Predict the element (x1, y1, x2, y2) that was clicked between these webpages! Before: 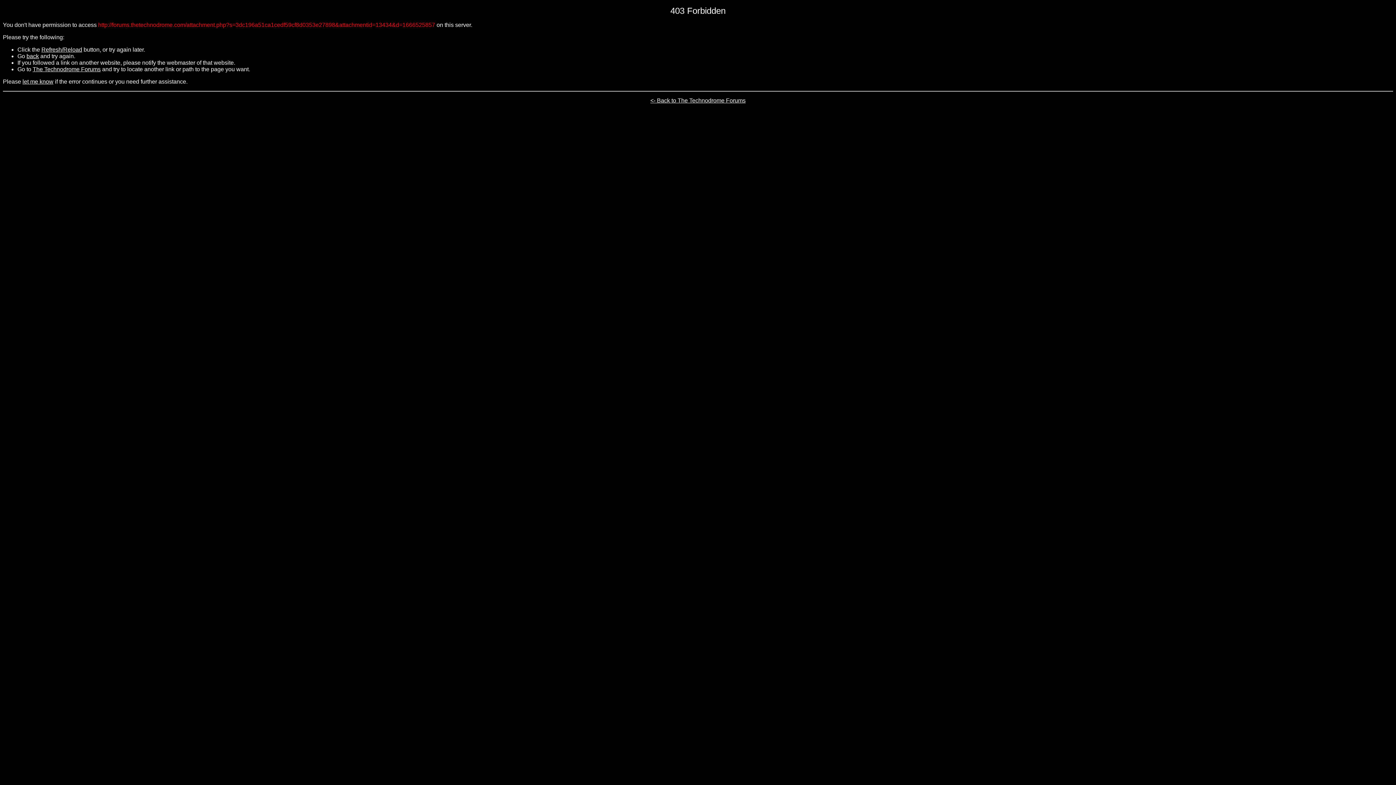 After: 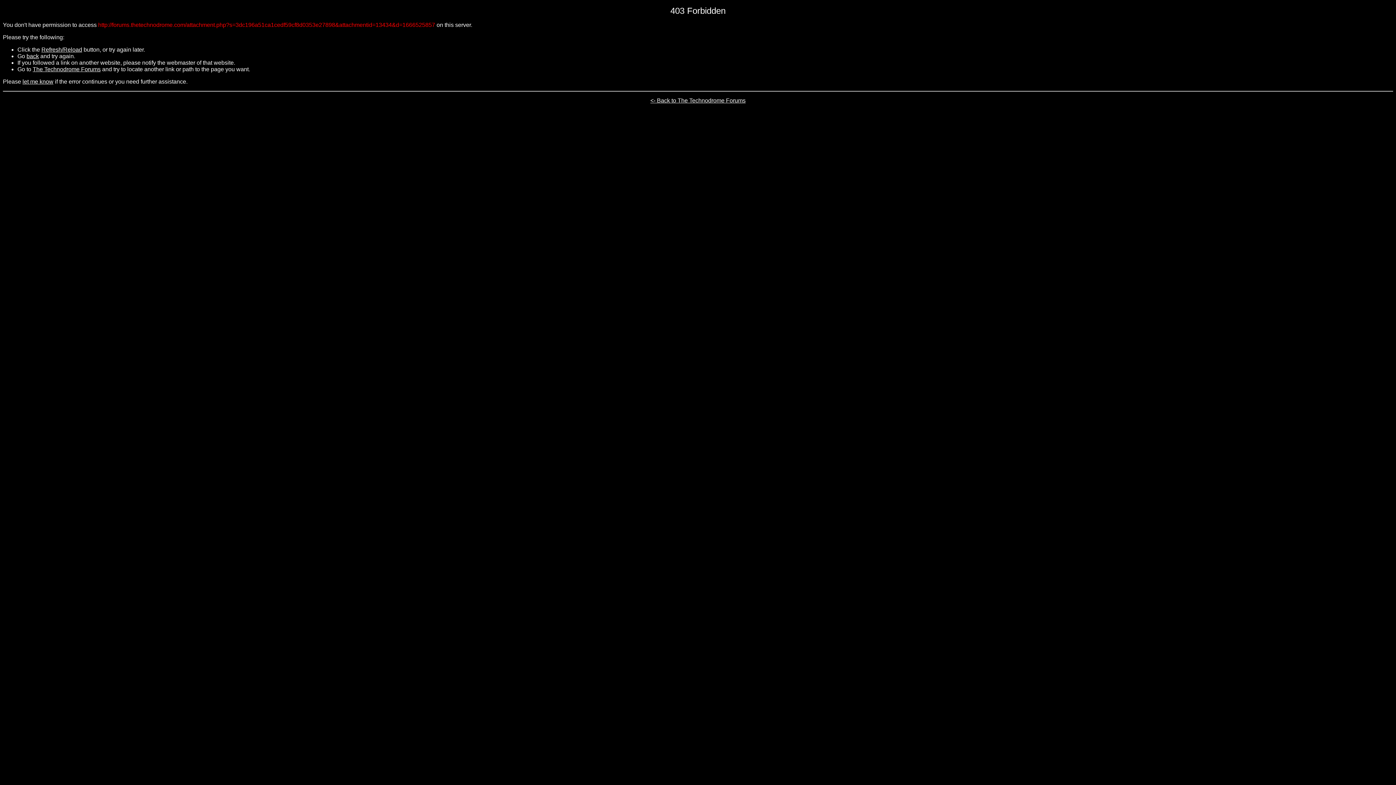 Action: label: Refresh/Reload bbox: (41, 46, 82, 52)